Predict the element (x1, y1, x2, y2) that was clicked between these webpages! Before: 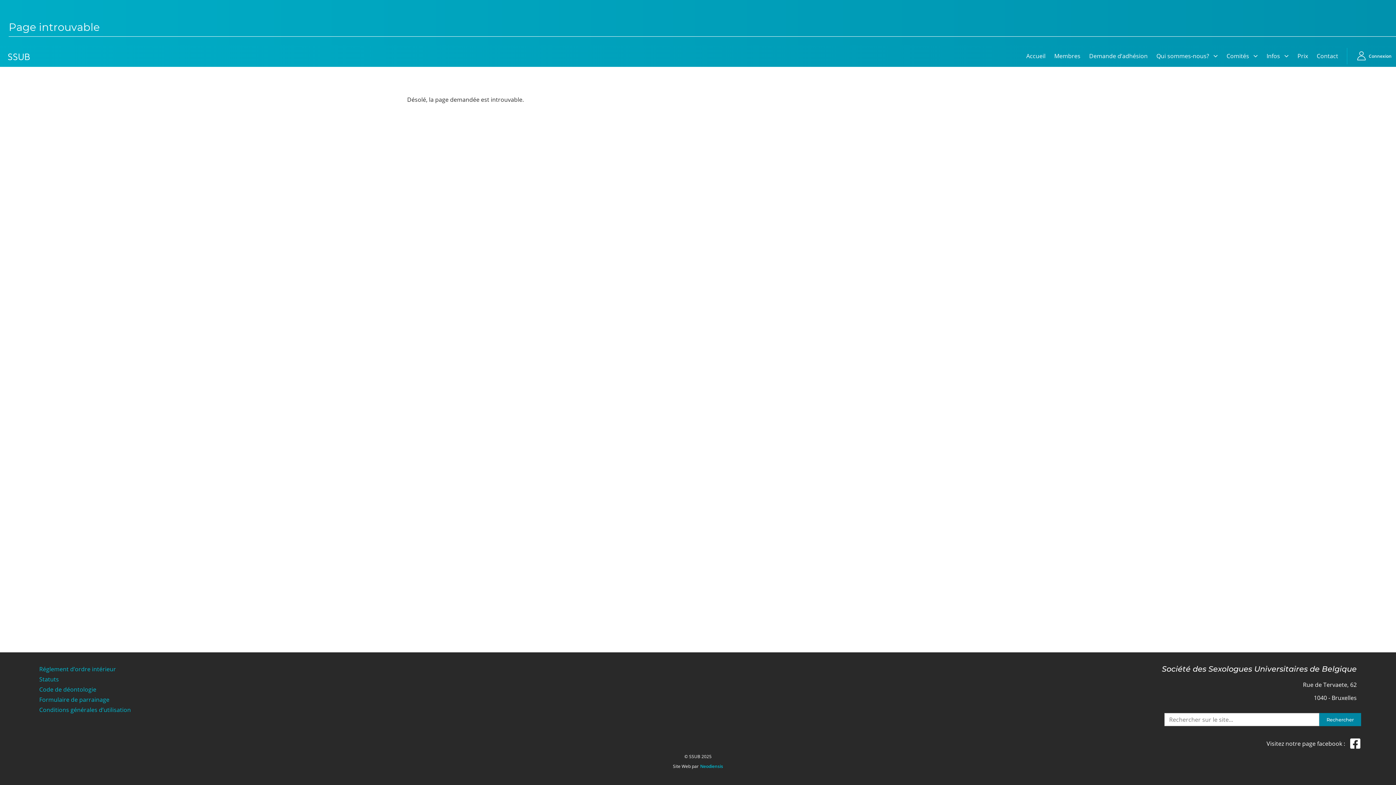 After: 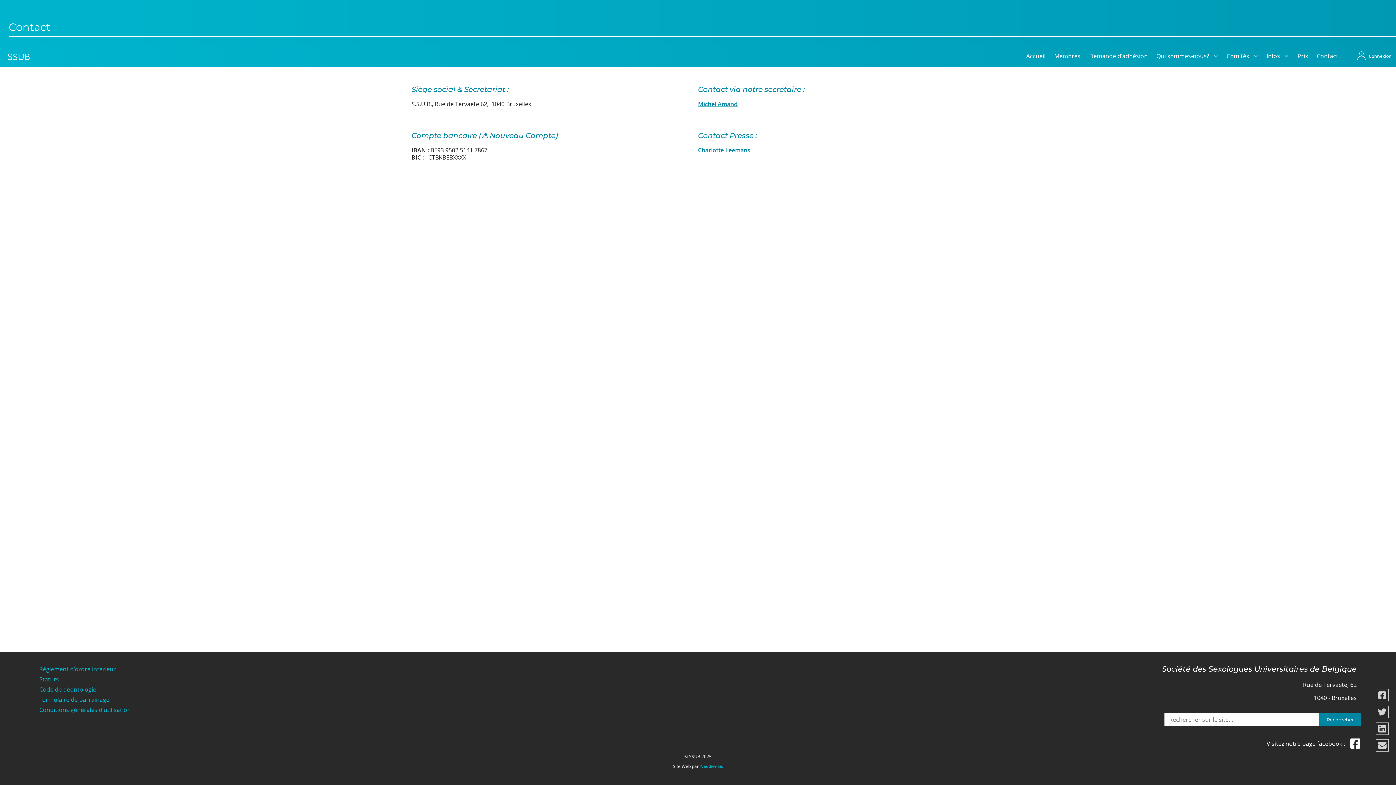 Action: bbox: (1312, 45, 1342, 67) label: Contact